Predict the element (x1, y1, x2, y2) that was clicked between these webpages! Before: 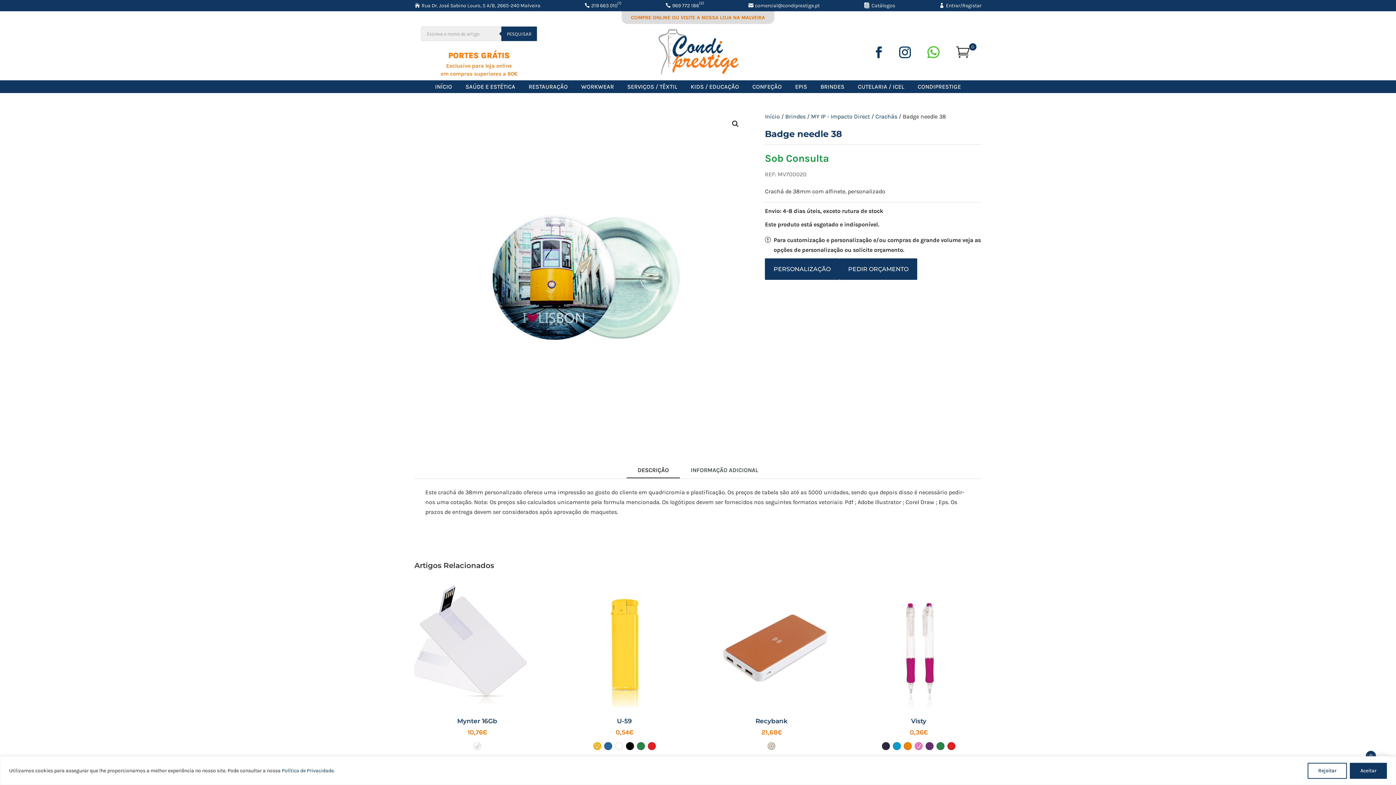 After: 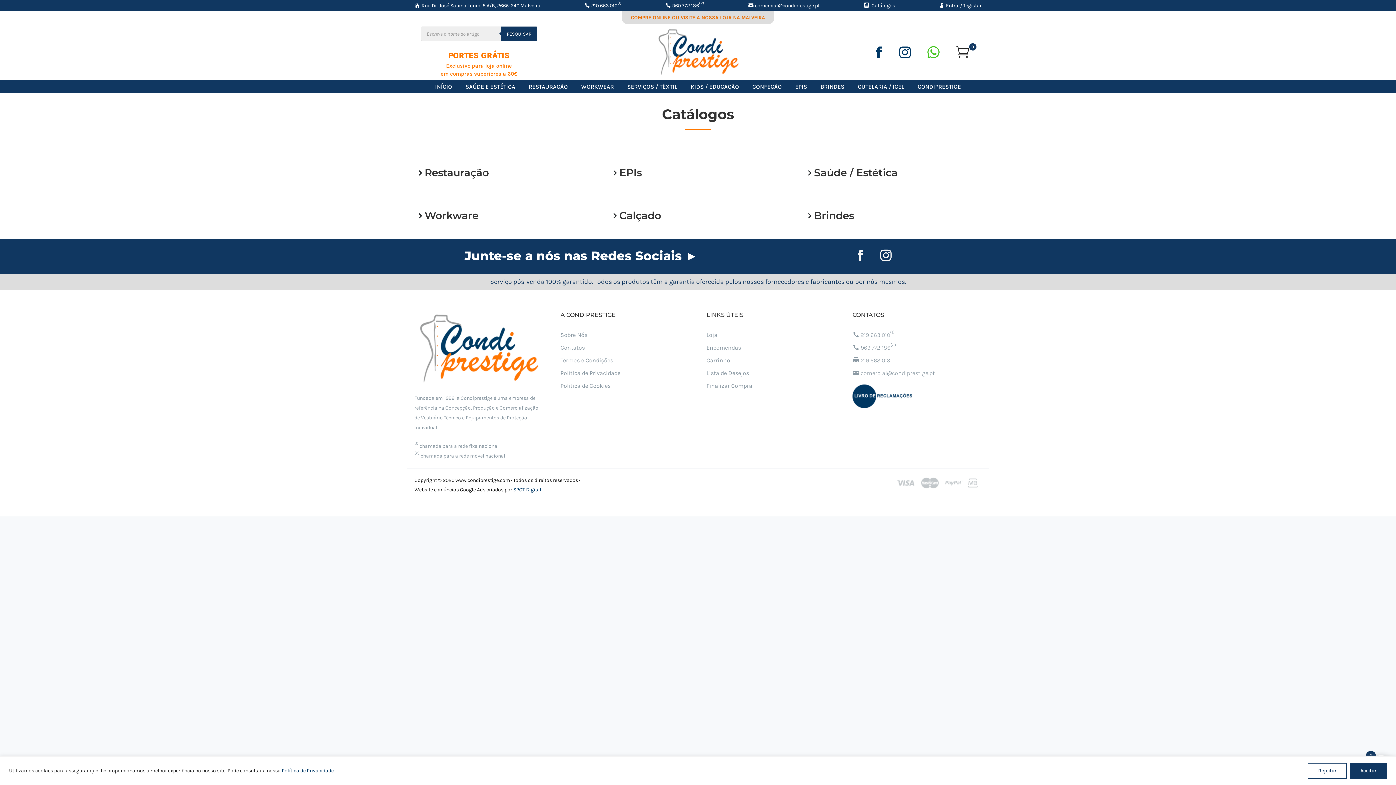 Action: label: Catálogos bbox: (871, 0, 895, 10)